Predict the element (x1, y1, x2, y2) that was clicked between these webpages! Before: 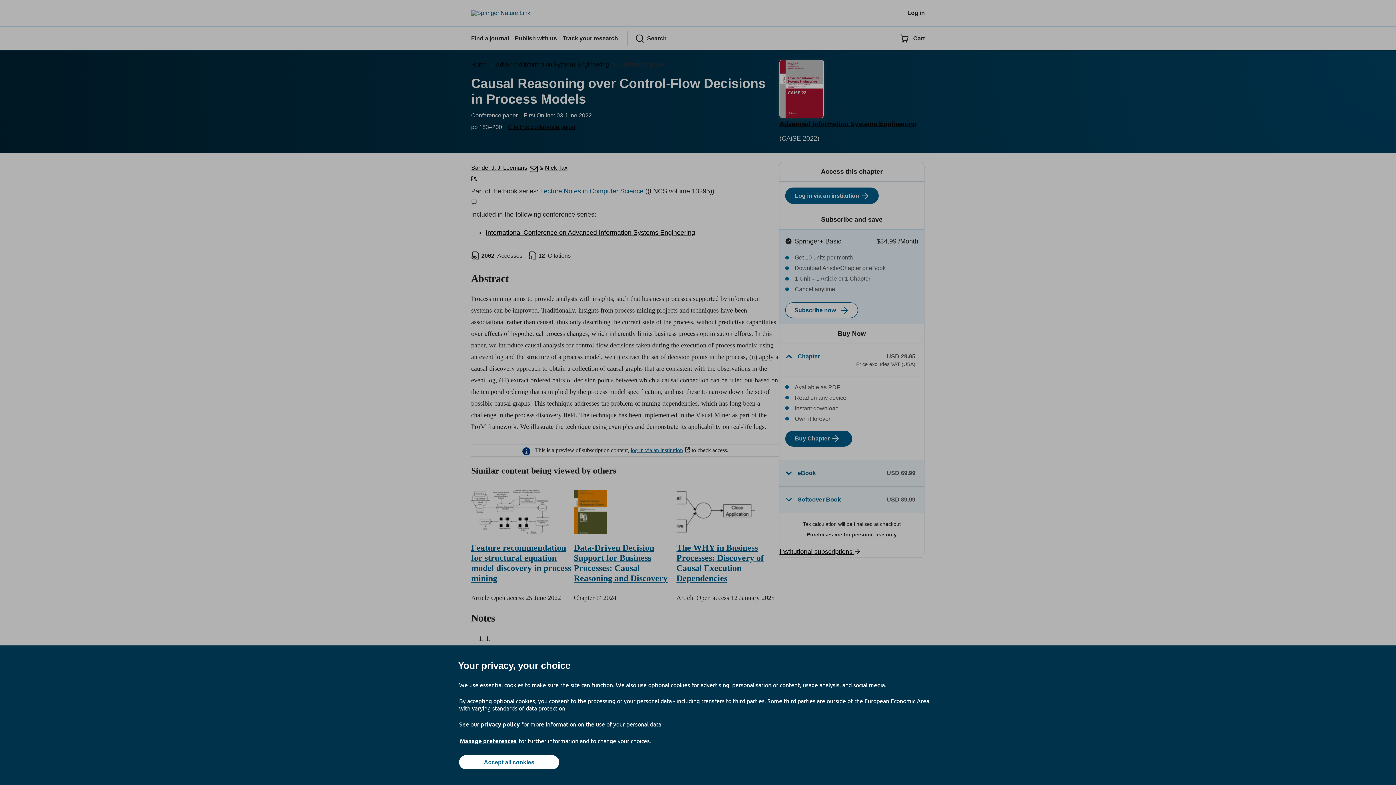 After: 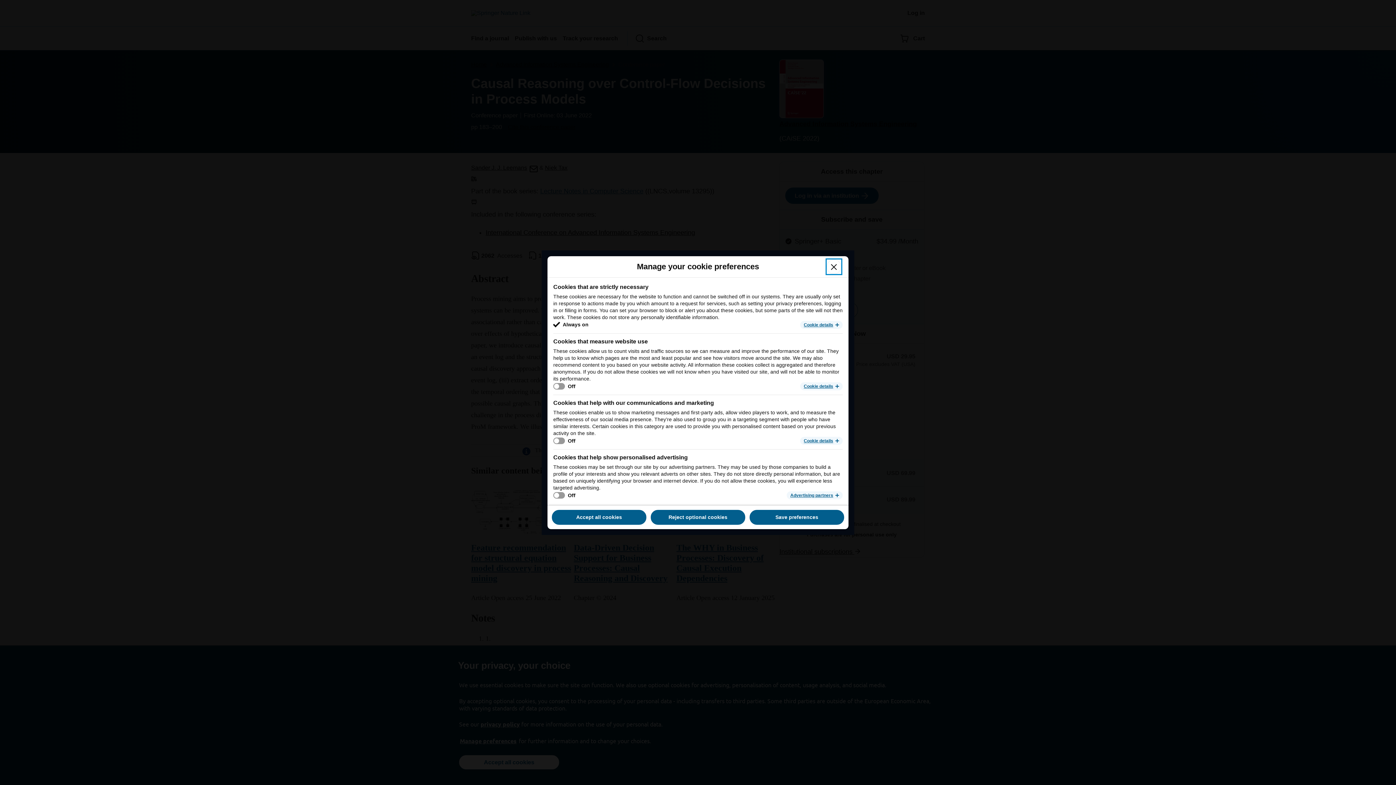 Action: label: Manage preferences bbox: (459, 737, 517, 745)